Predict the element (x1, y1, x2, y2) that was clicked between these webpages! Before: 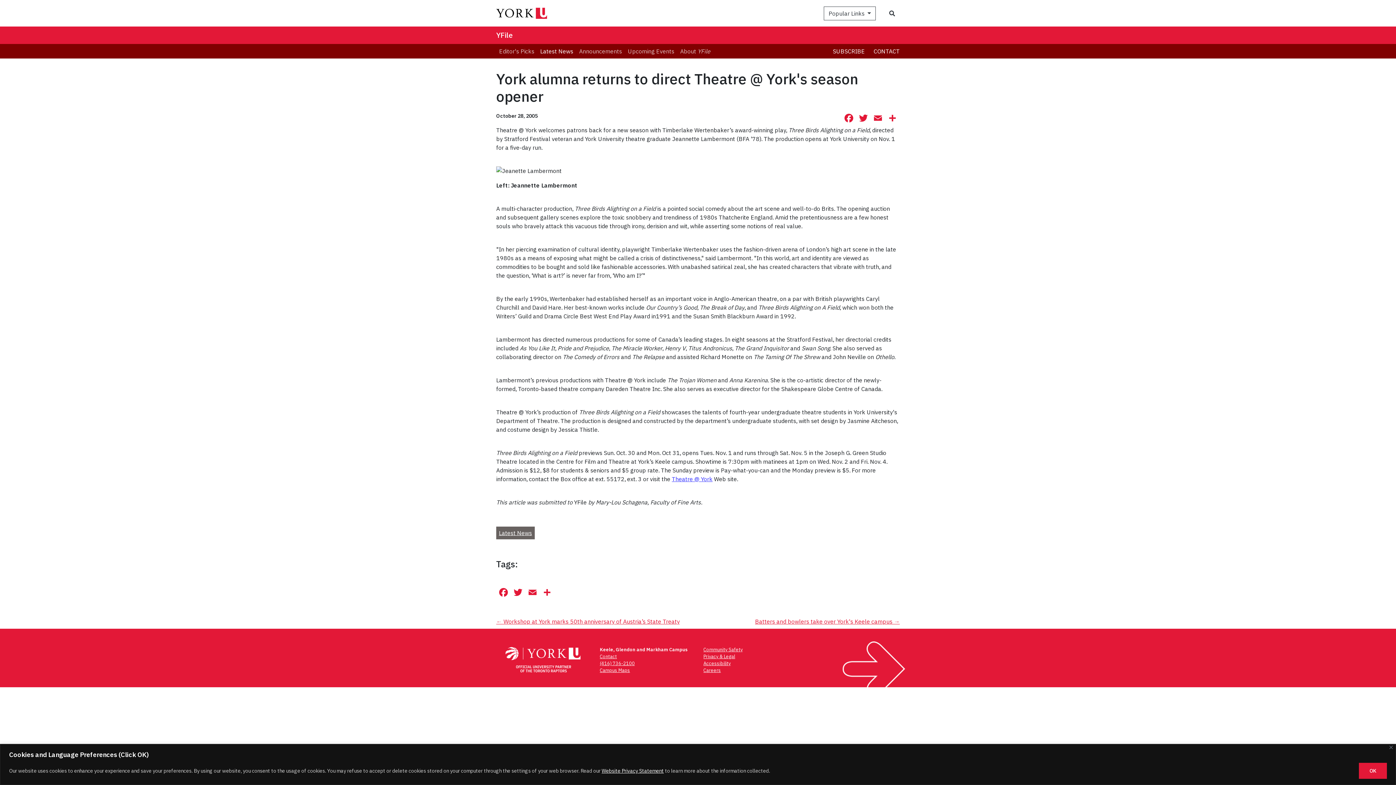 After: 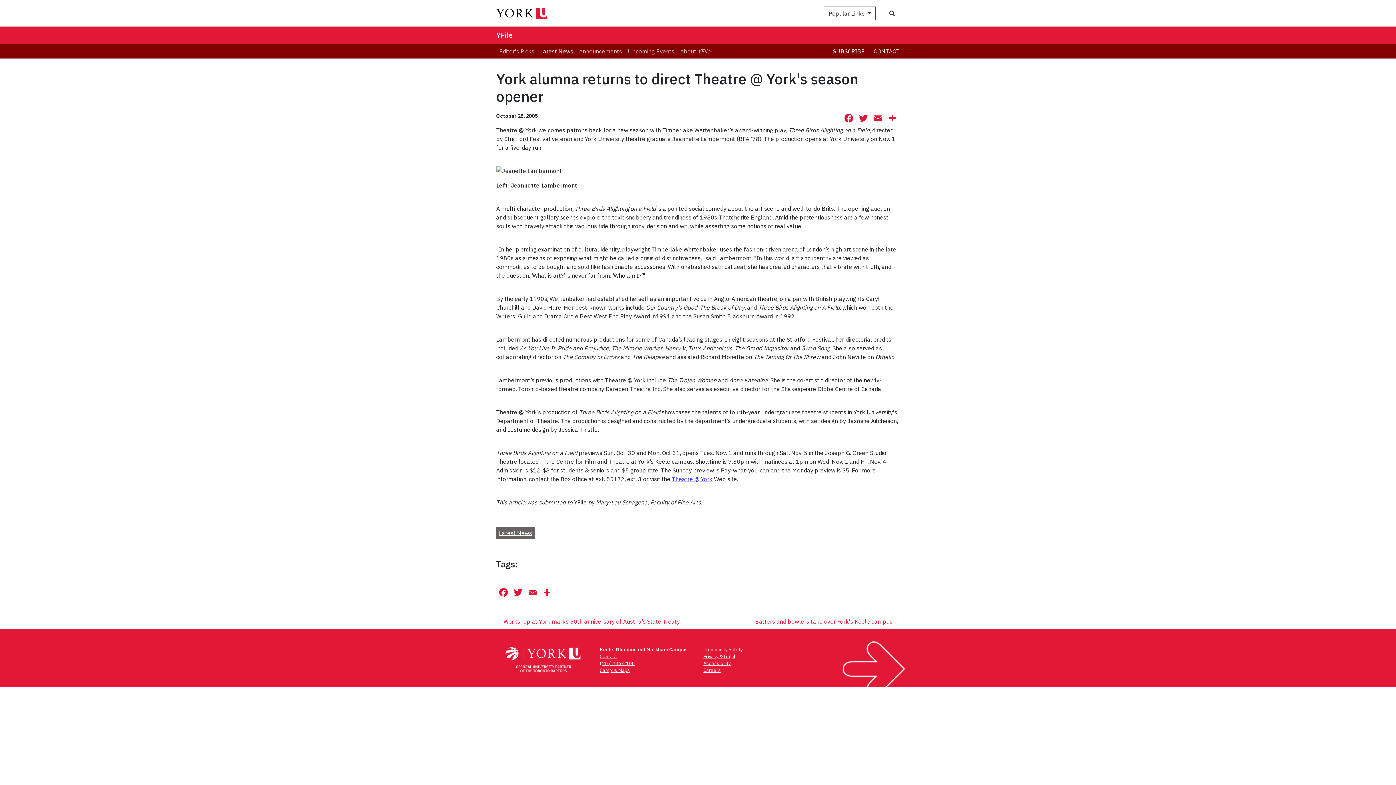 Action: bbox: (1359, 763, 1387, 779) label: OK